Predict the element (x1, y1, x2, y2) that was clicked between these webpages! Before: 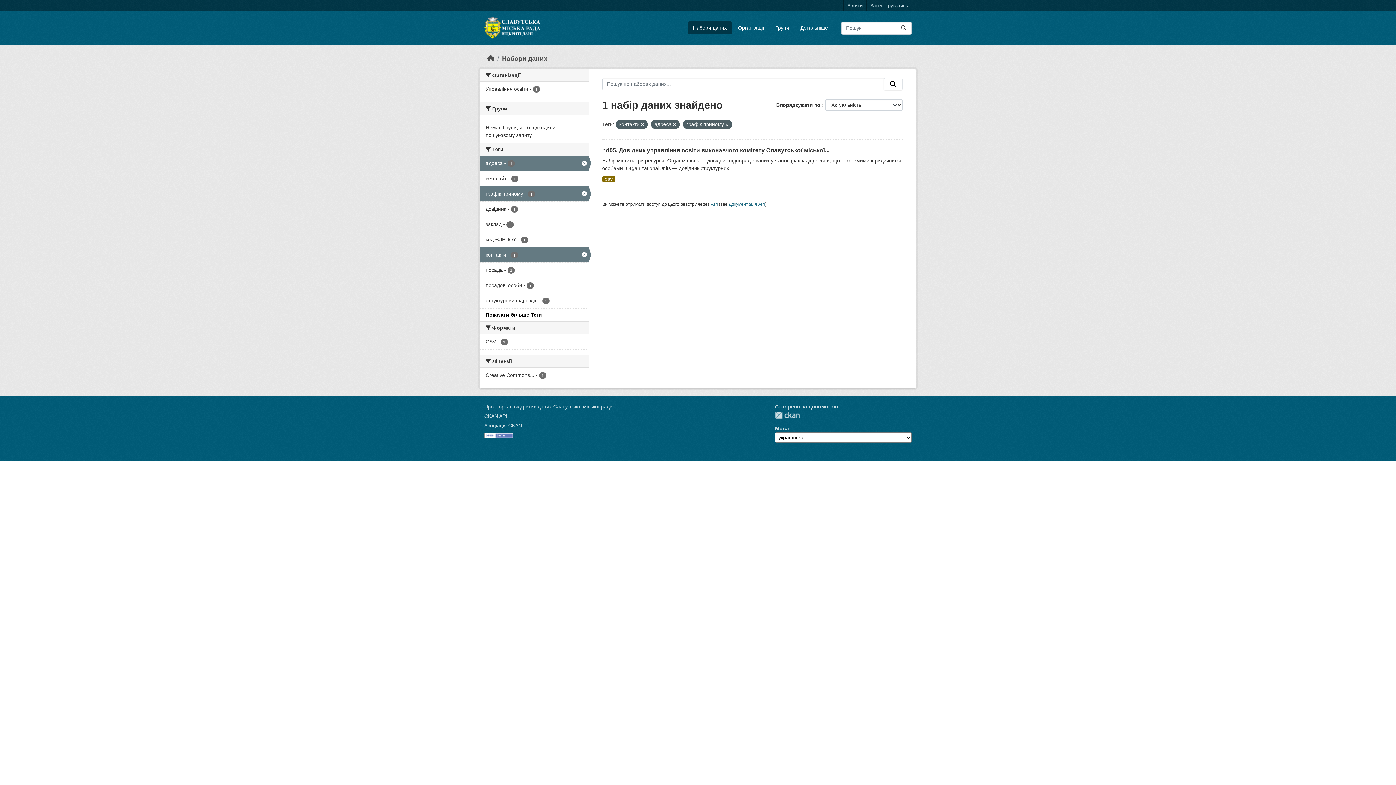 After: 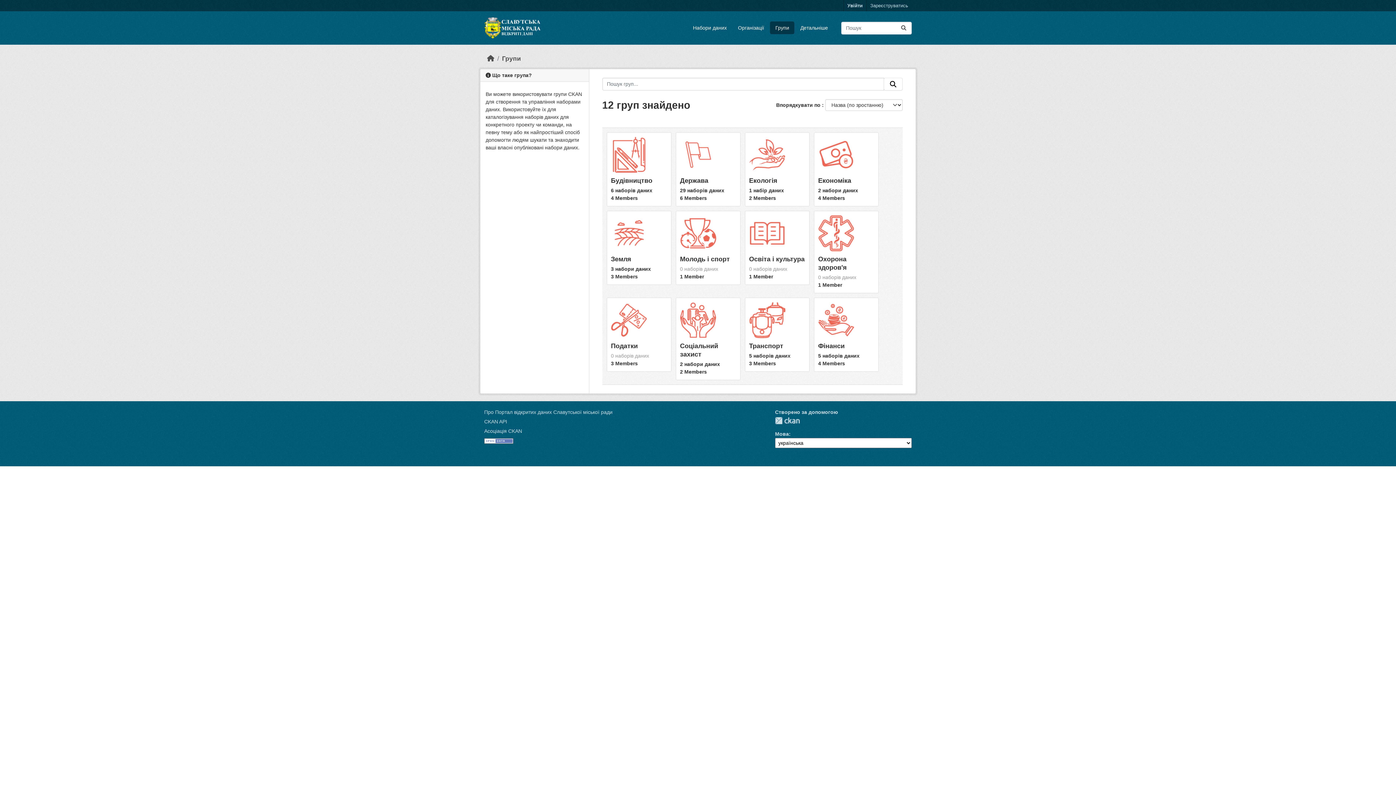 Action: label: Групи bbox: (770, 21, 794, 34)